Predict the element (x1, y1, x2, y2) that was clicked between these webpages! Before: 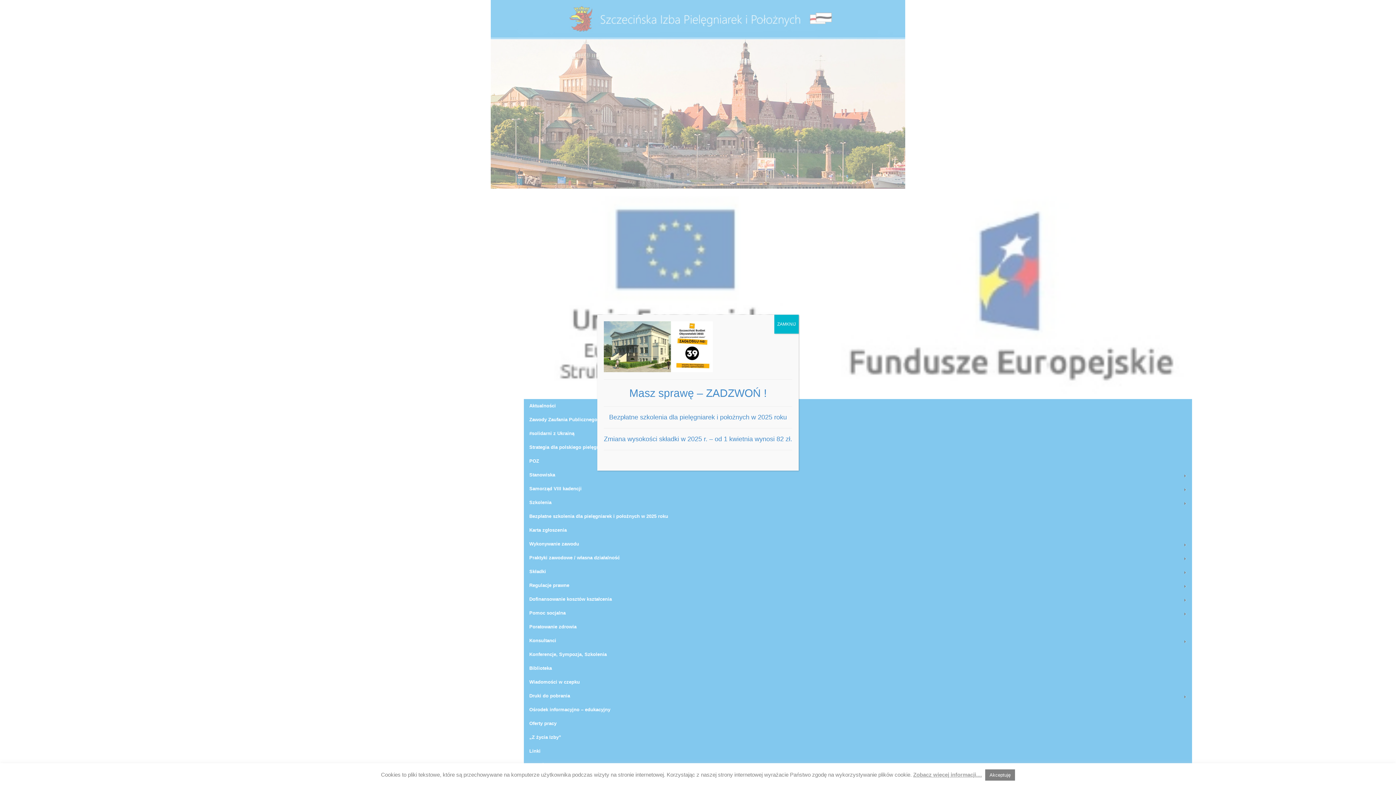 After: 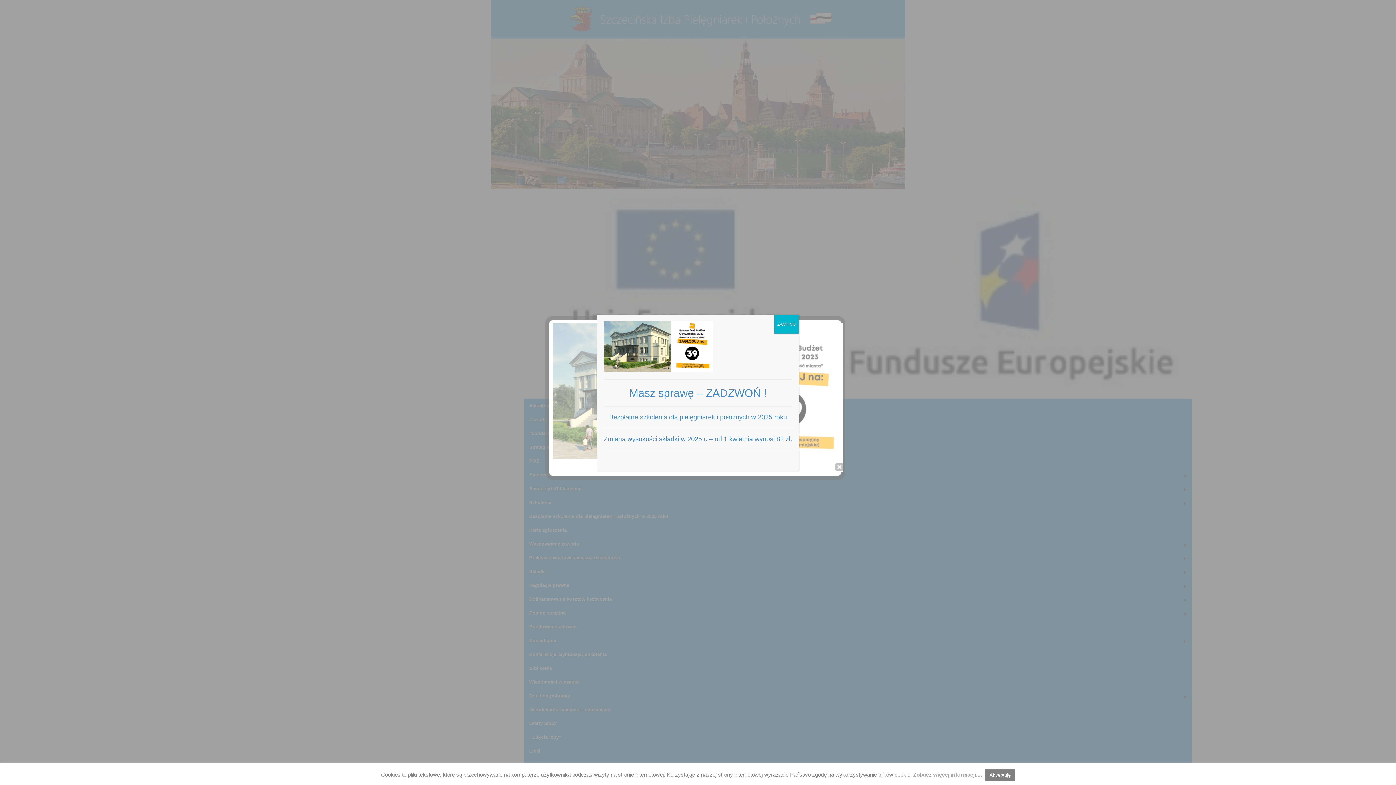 Action: bbox: (604, 343, 713, 349)